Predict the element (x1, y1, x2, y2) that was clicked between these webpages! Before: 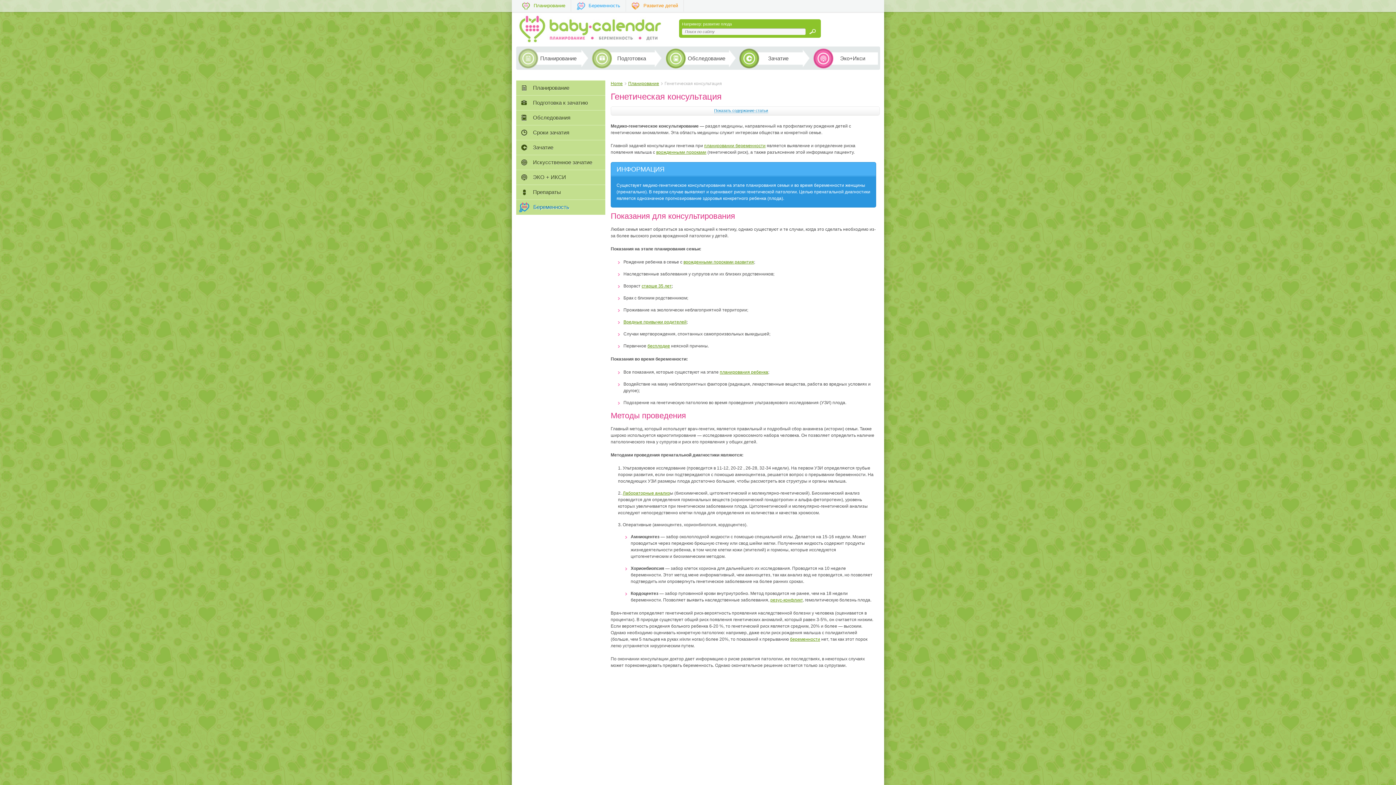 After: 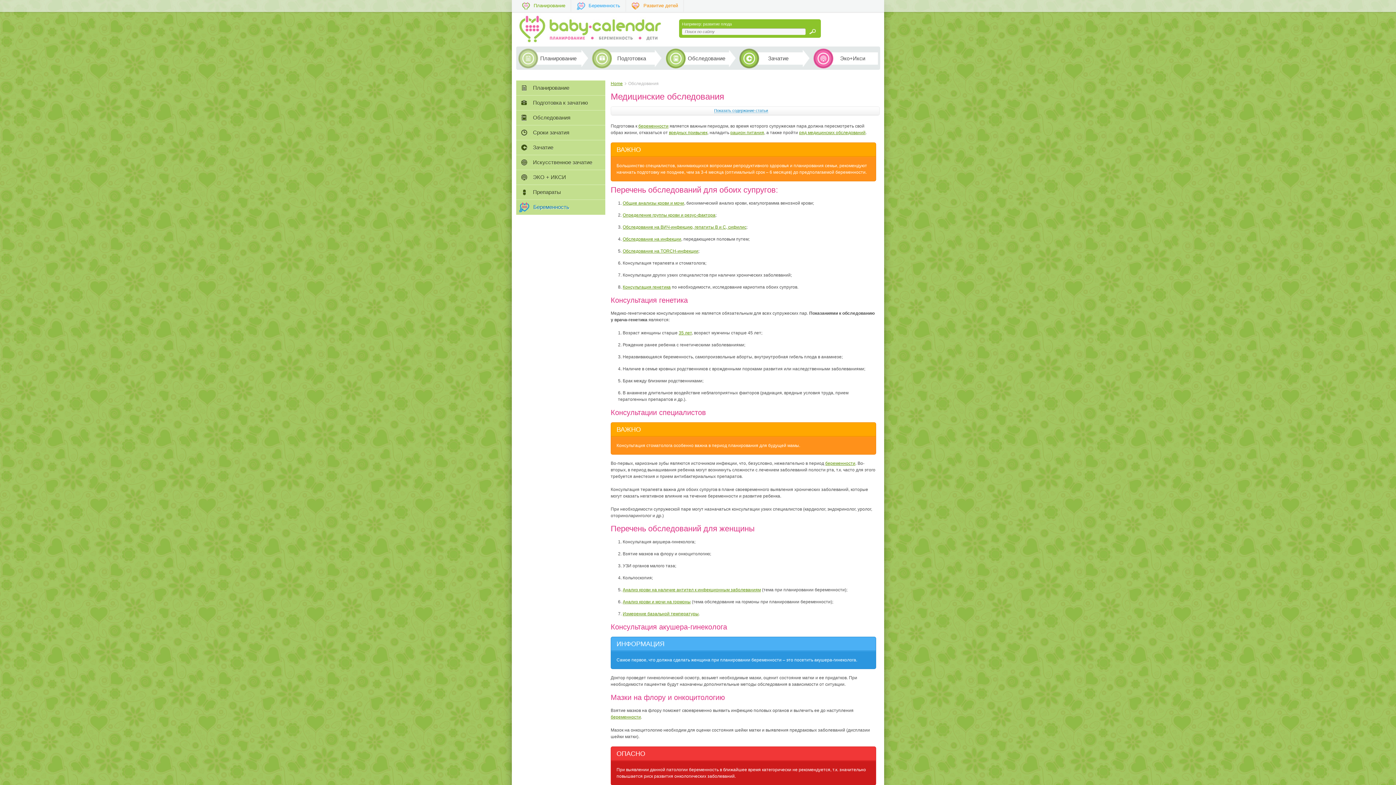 Action: label: Обследование bbox: (665, 48, 736, 70)